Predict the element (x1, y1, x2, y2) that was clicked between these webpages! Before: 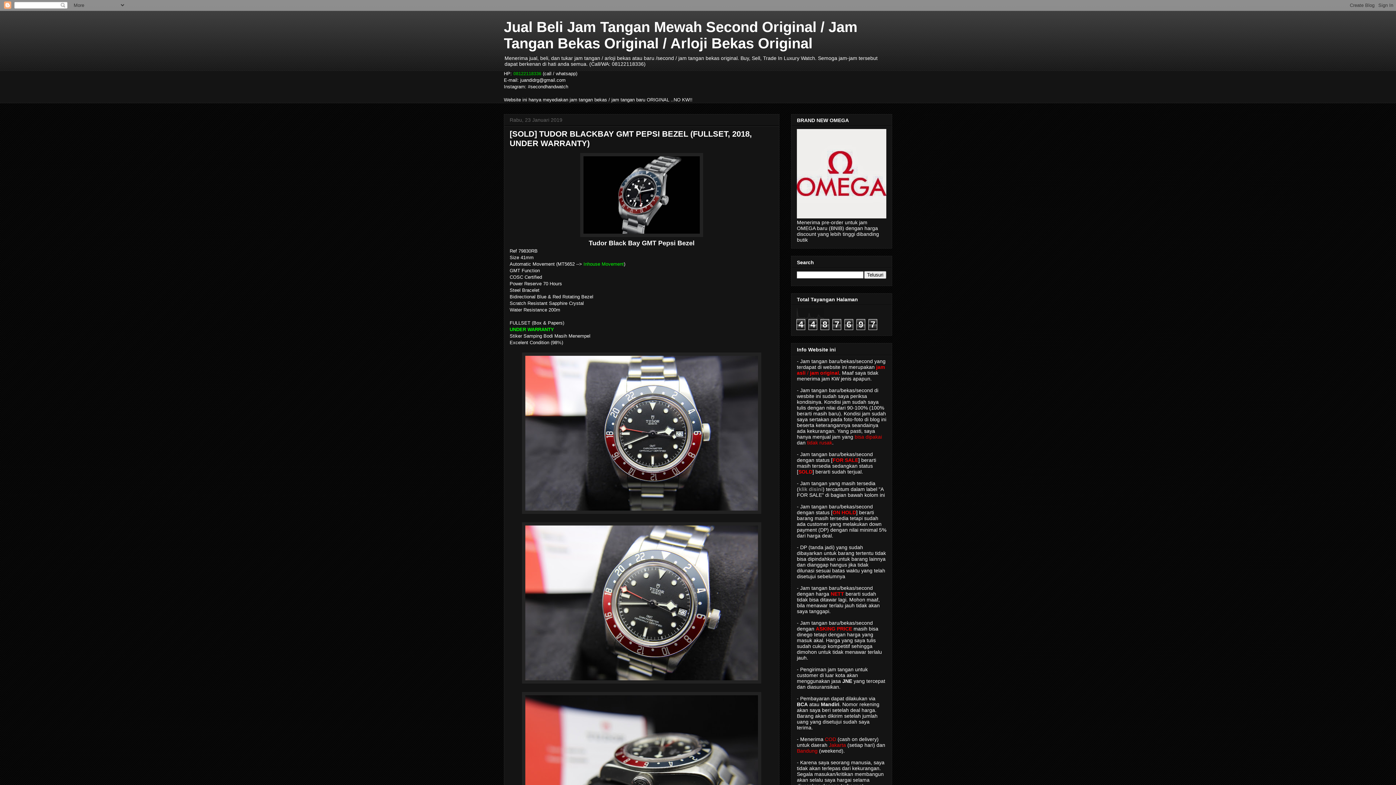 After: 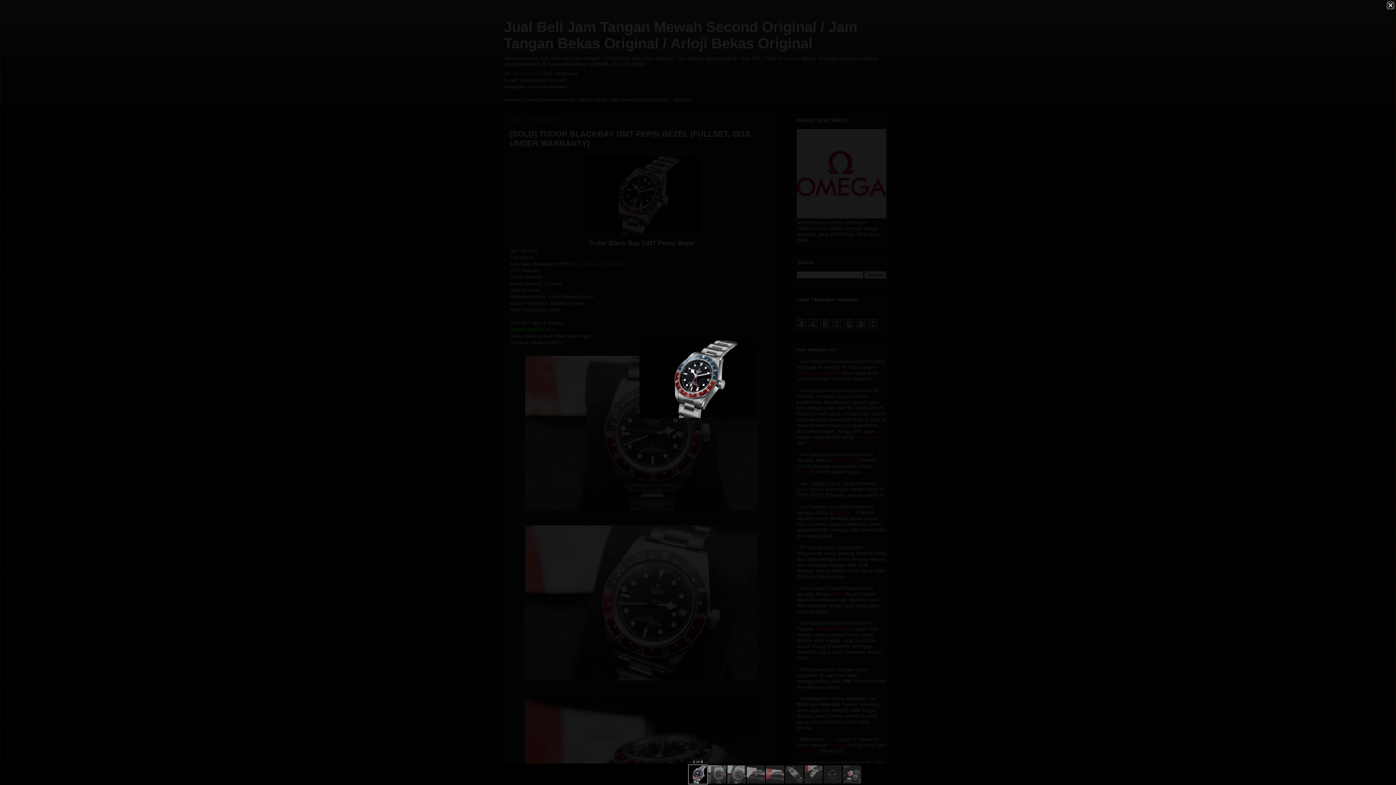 Action: bbox: (580, 232, 703, 238)